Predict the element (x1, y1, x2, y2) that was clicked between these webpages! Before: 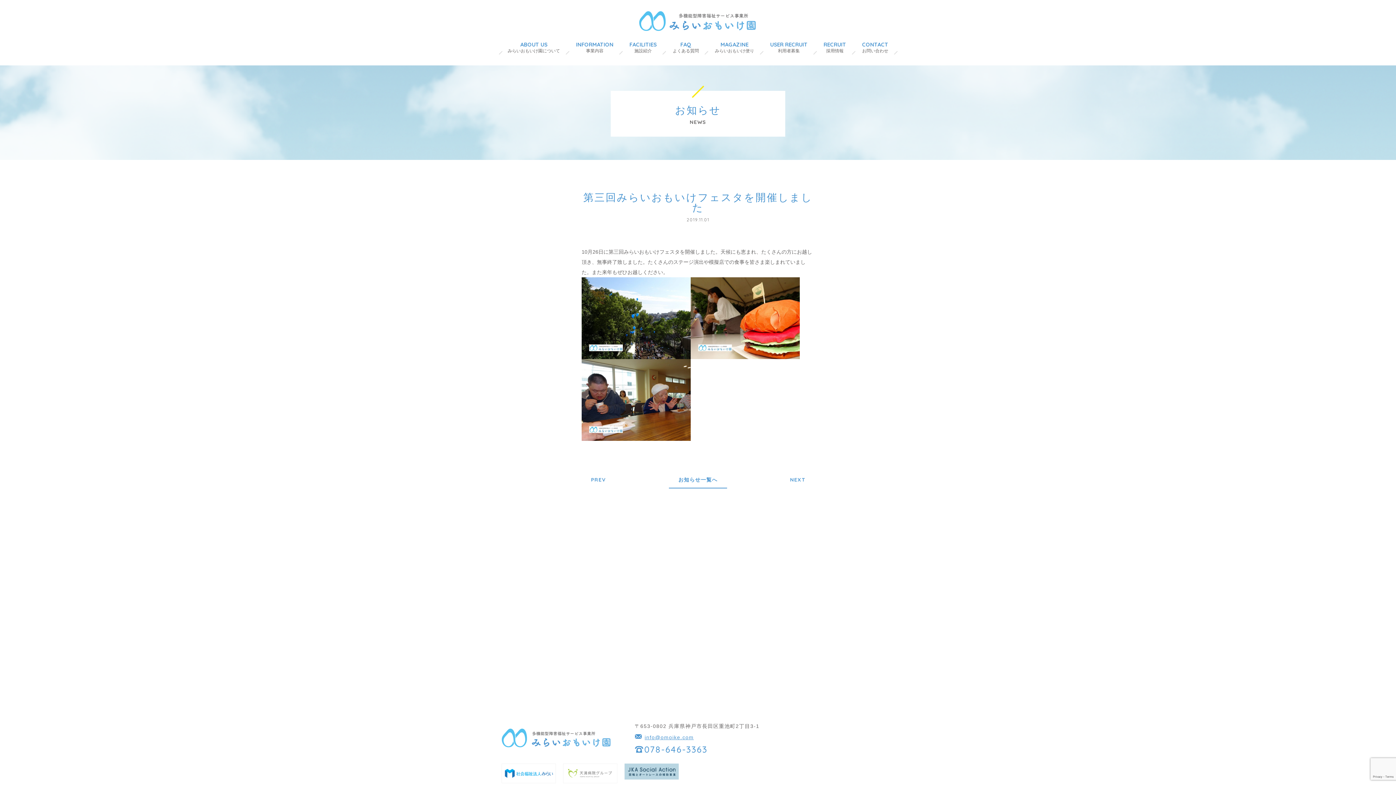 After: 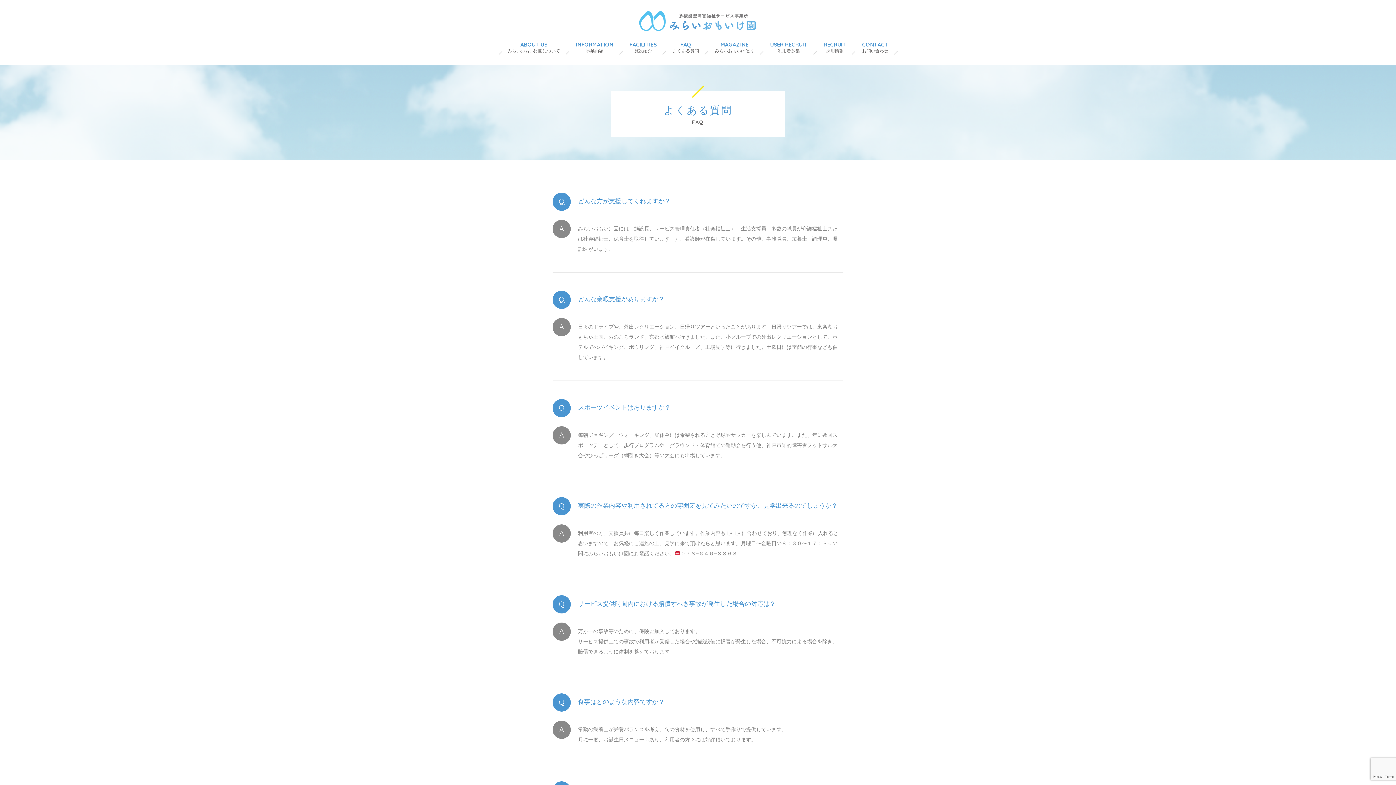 Action: bbox: (672, 41, 699, 56) label: FAQ
よくある質問